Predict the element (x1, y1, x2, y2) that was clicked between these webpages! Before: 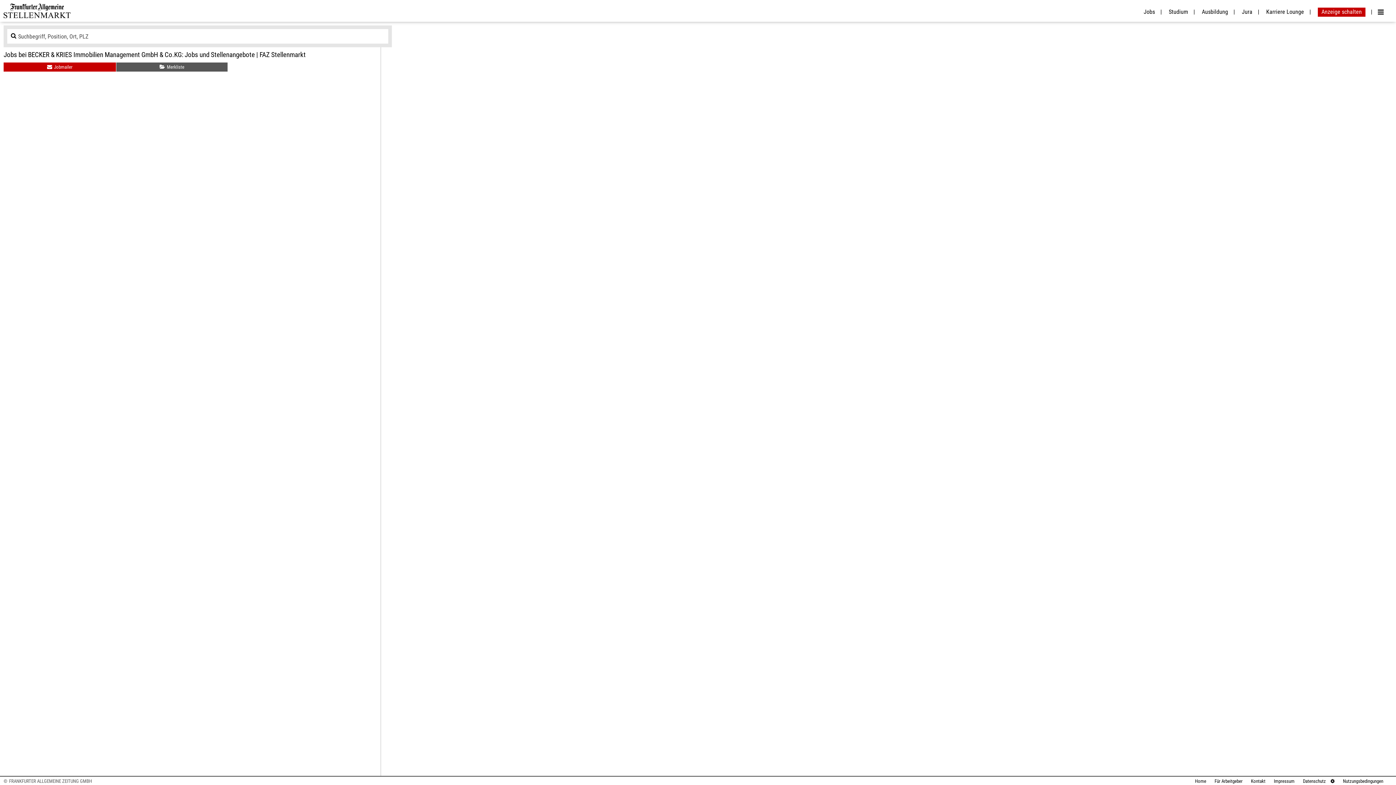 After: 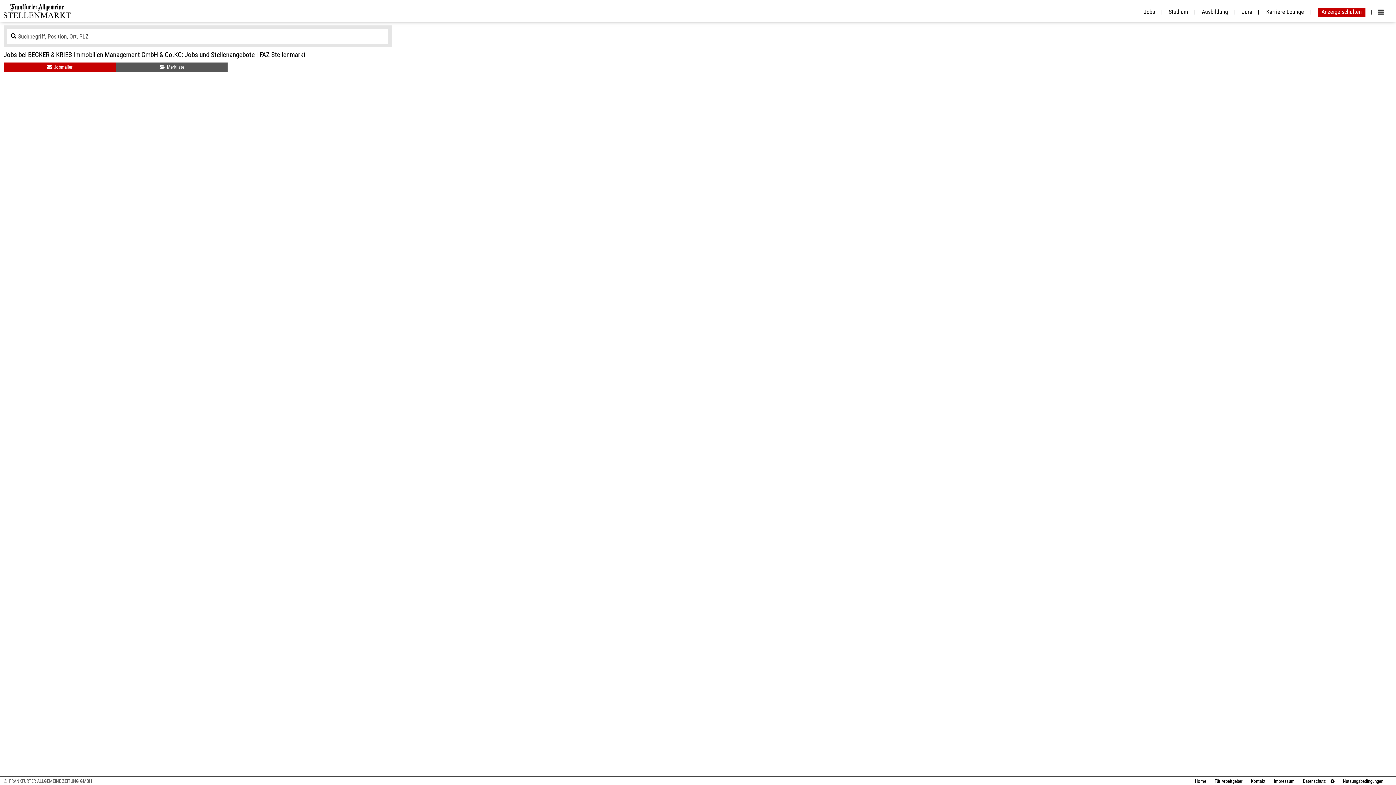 Action: label: Für Arbeitgeber bbox: (1209, 778, 1242, 784)